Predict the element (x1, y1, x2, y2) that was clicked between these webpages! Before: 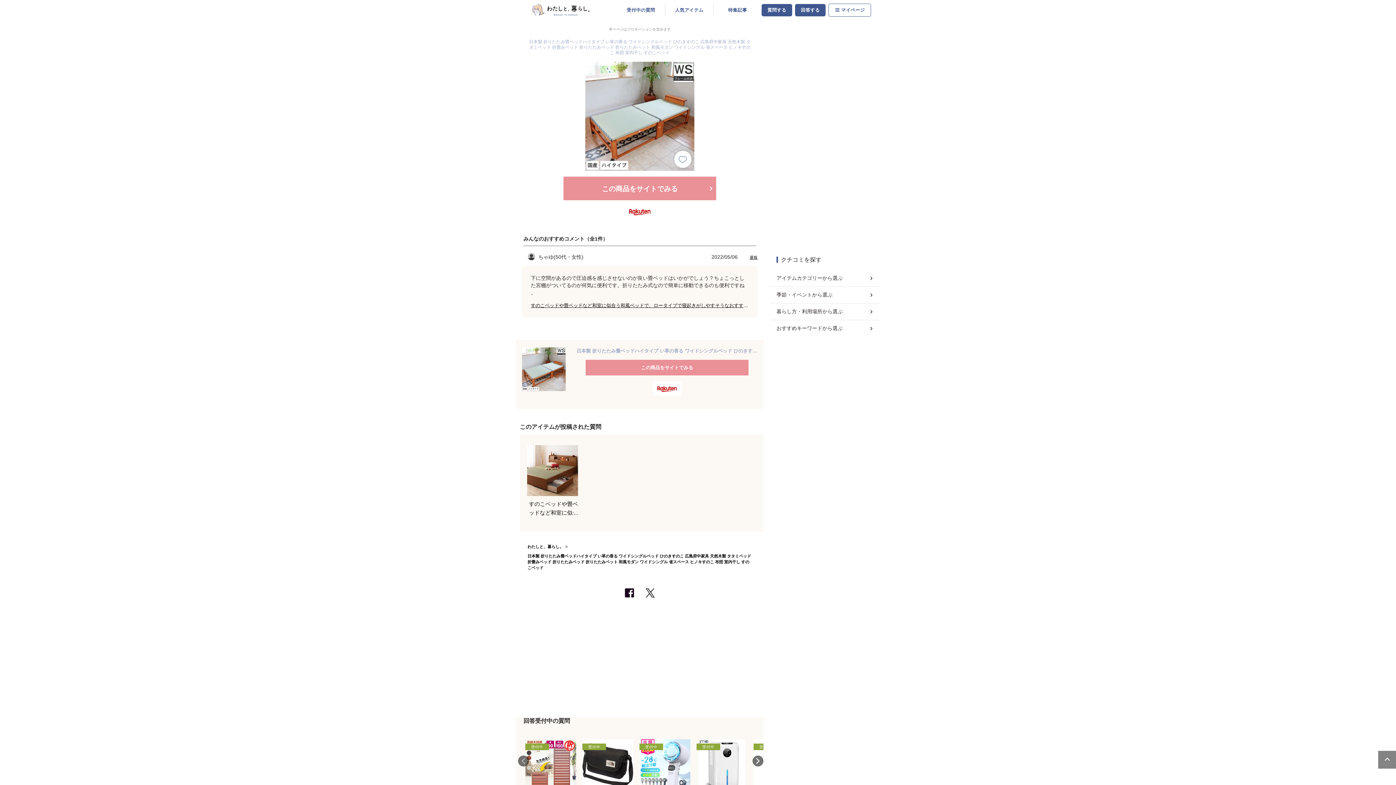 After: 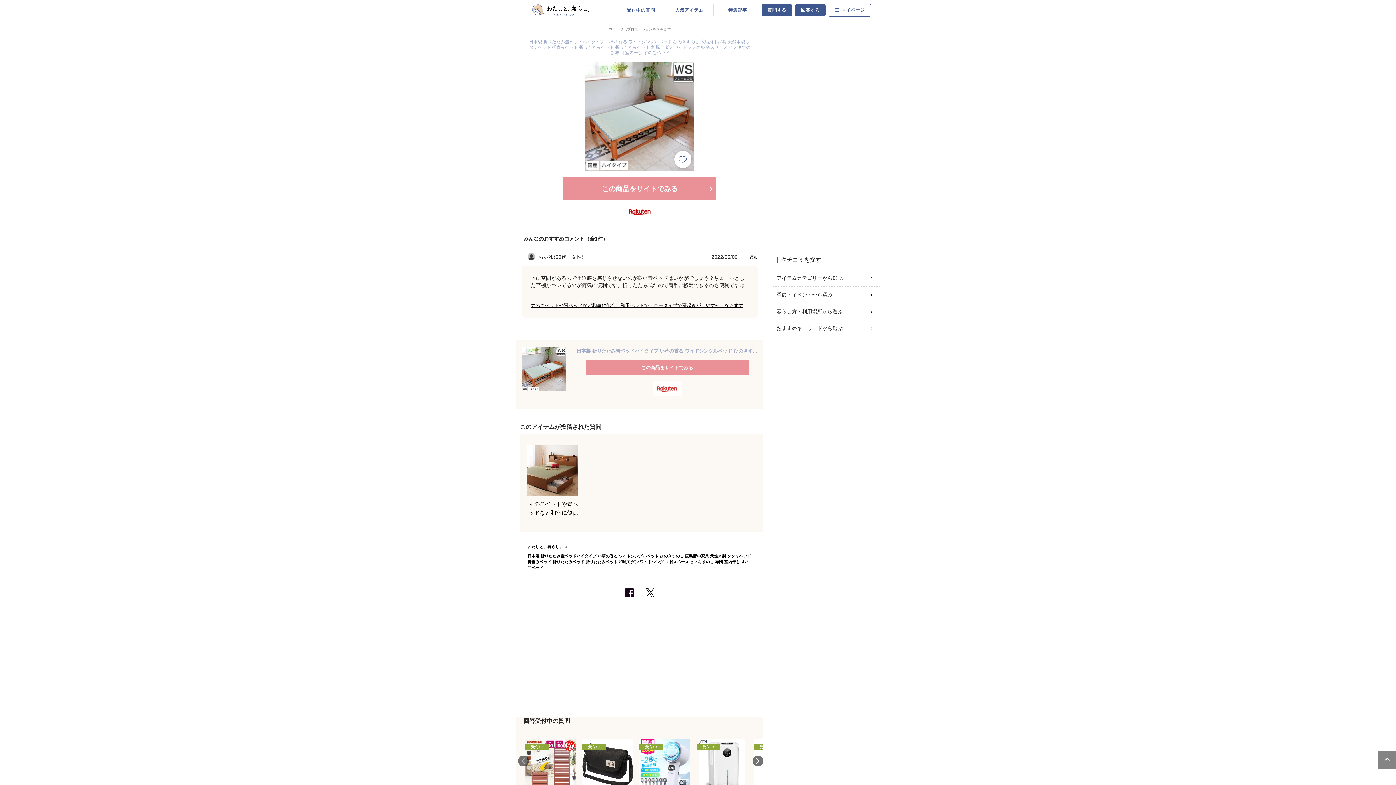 Action: bbox: (652, 380, 681, 396)